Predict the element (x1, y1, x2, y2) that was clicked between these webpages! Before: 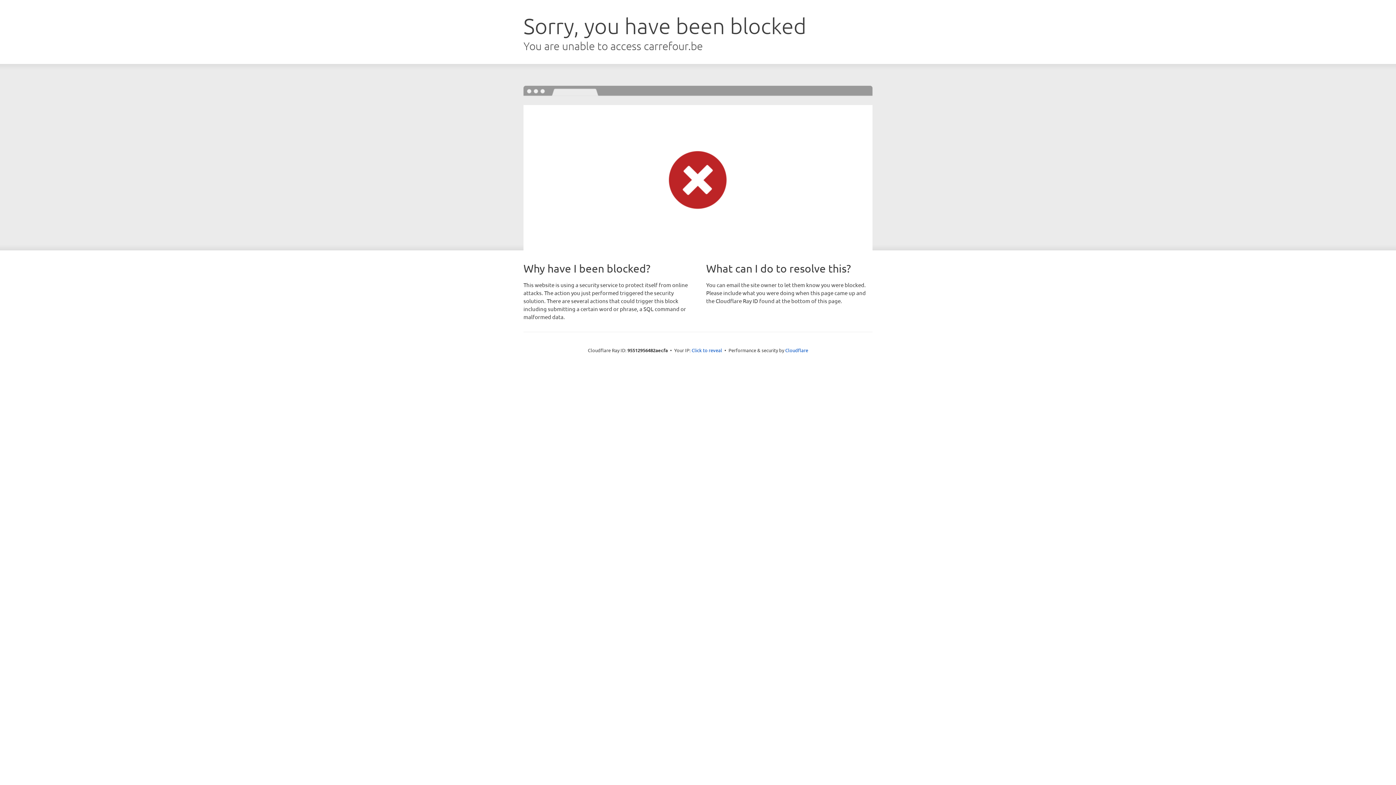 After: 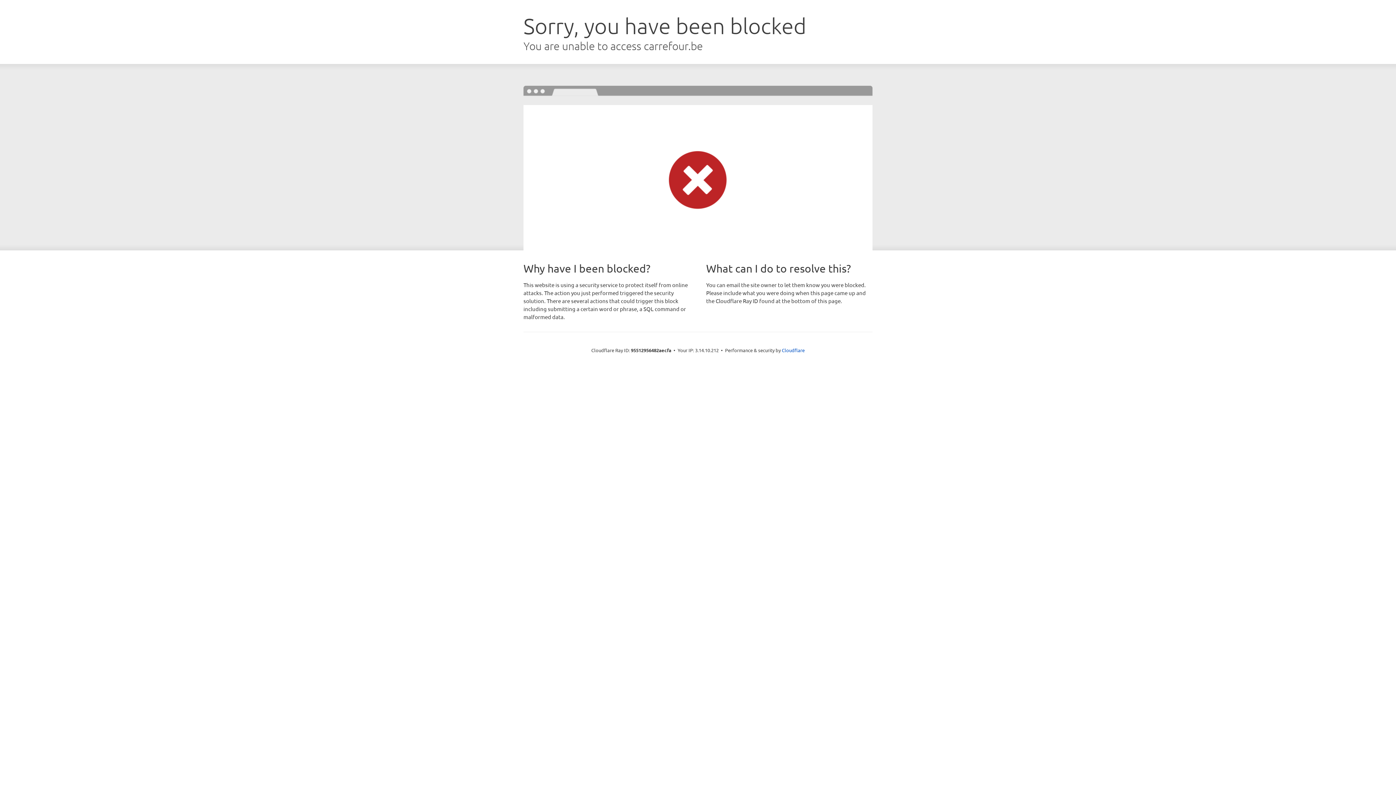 Action: label: Click to reveal bbox: (691, 346, 722, 353)